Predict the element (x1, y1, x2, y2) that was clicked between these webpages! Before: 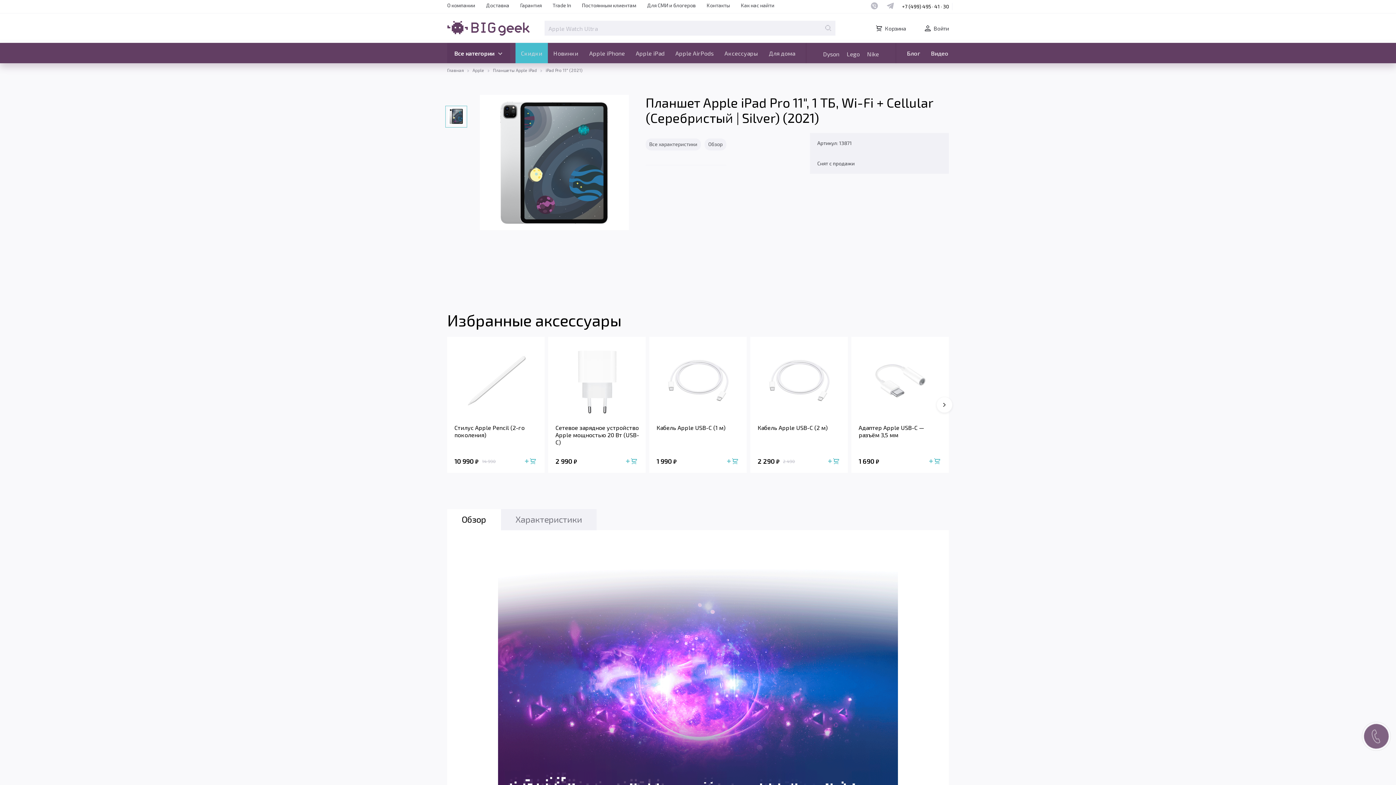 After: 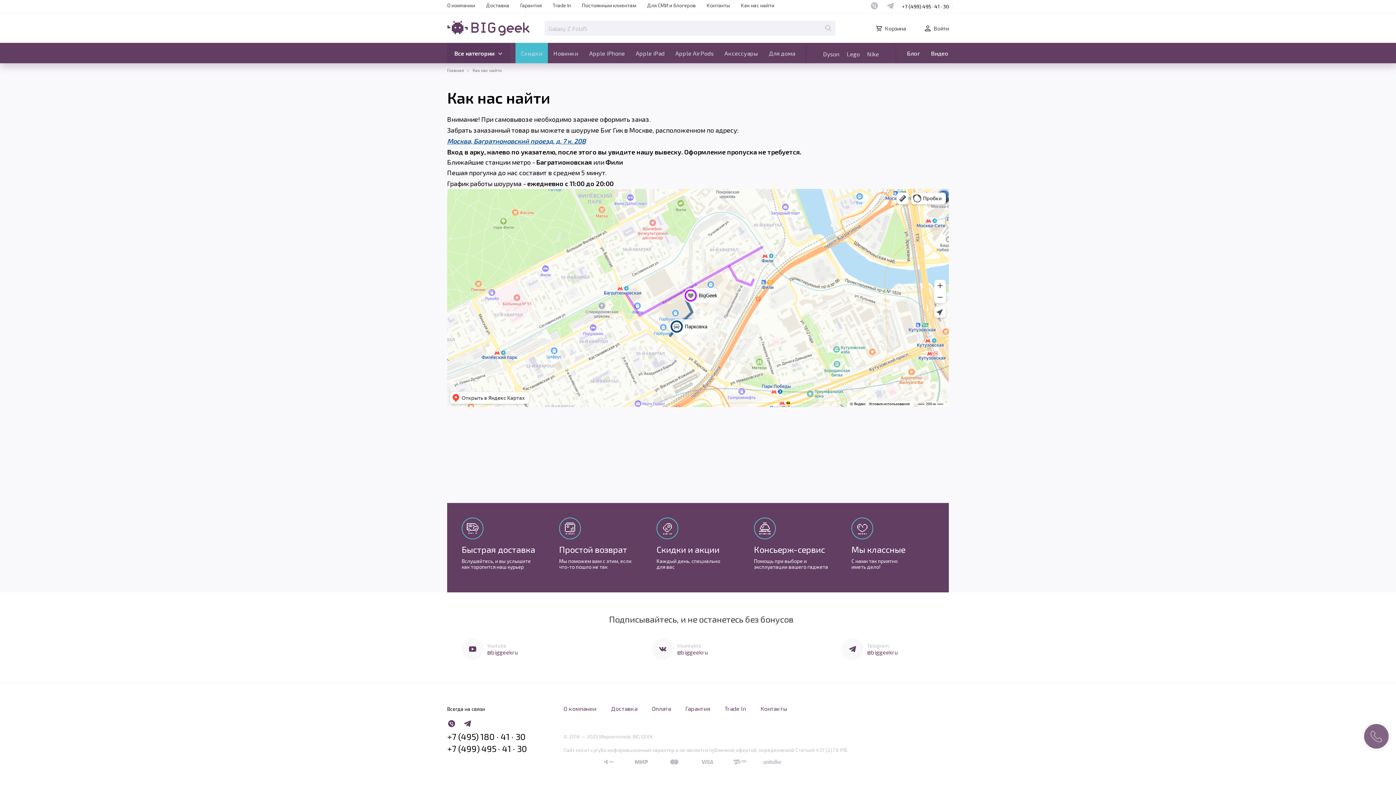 Action: bbox: (741, 0, 774, 13) label: Как нас найти